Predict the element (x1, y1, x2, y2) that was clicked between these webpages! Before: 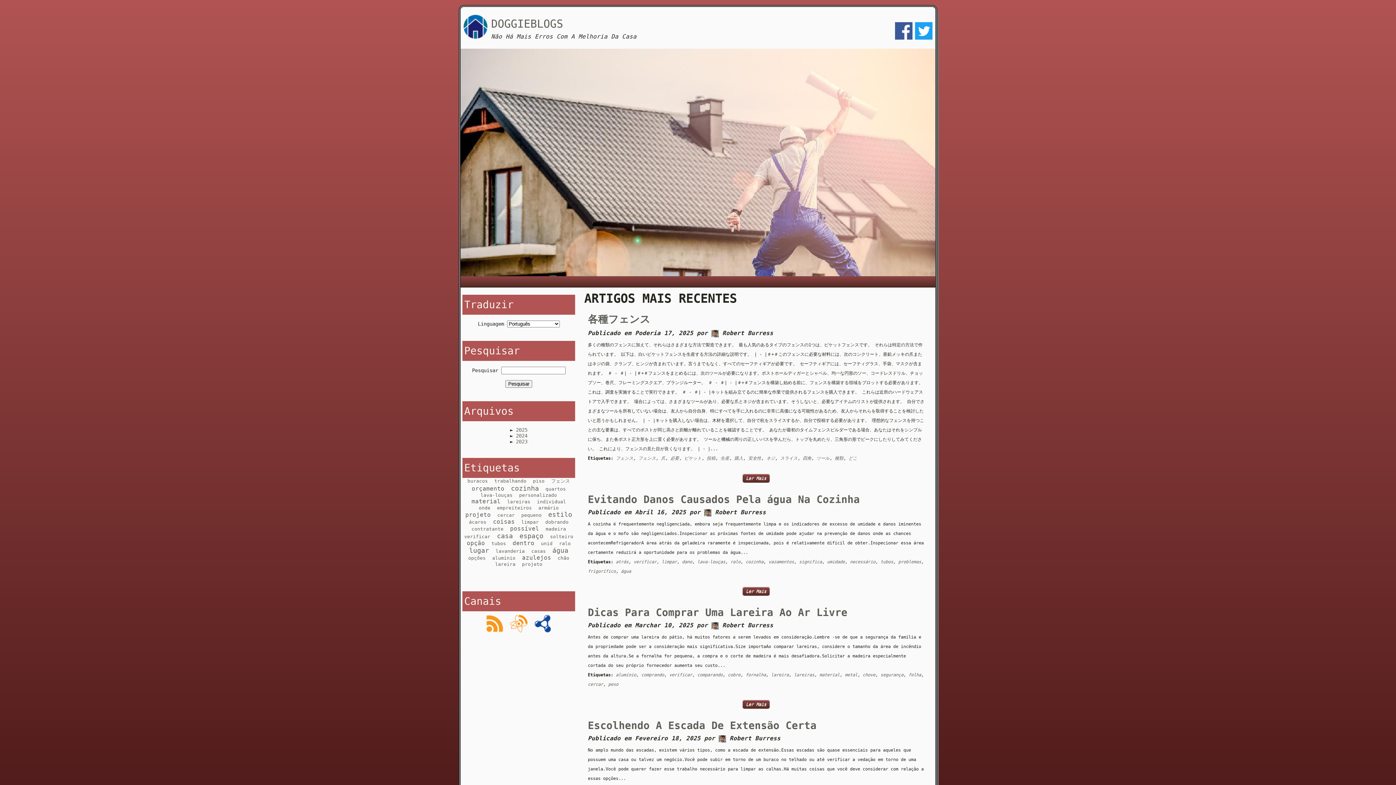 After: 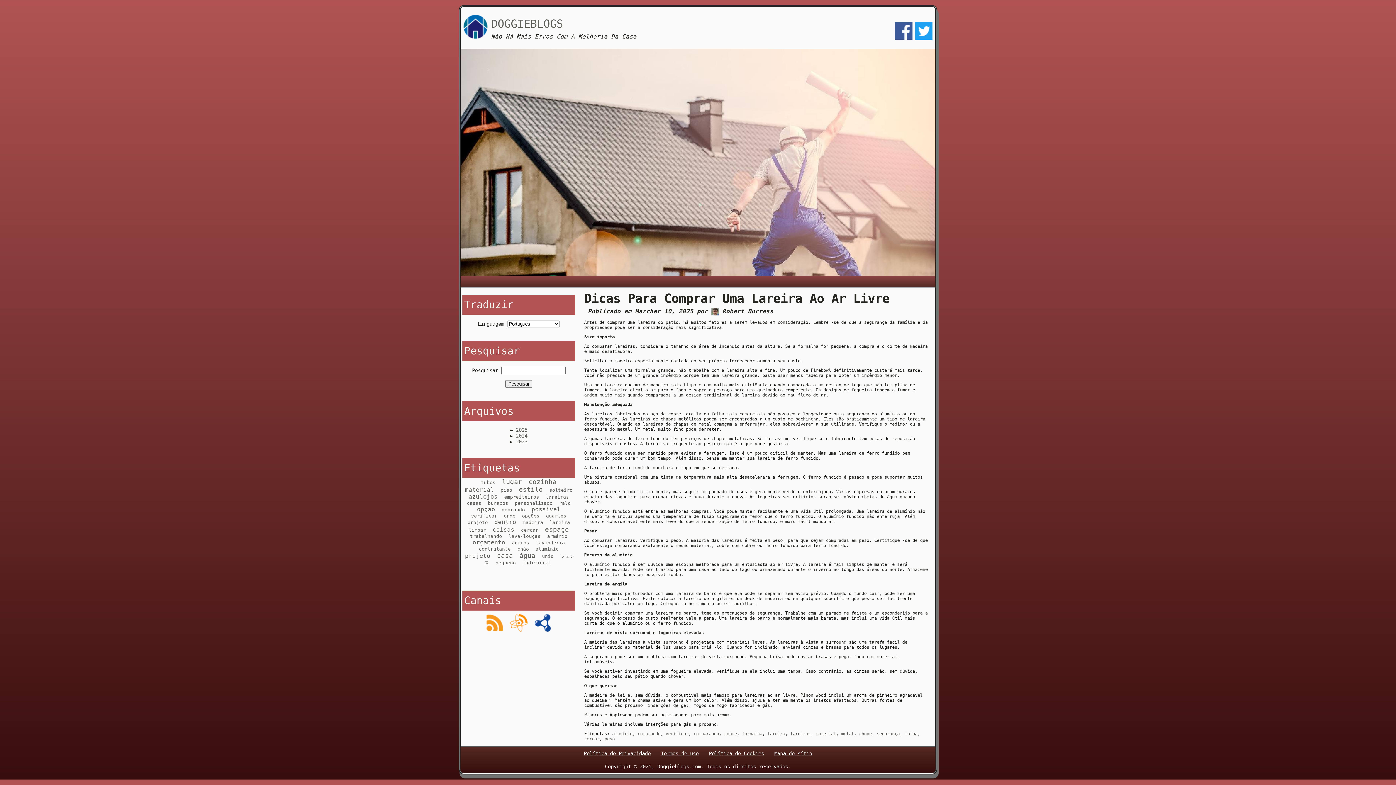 Action: label: Ler Mais bbox: (746, 702, 766, 707)